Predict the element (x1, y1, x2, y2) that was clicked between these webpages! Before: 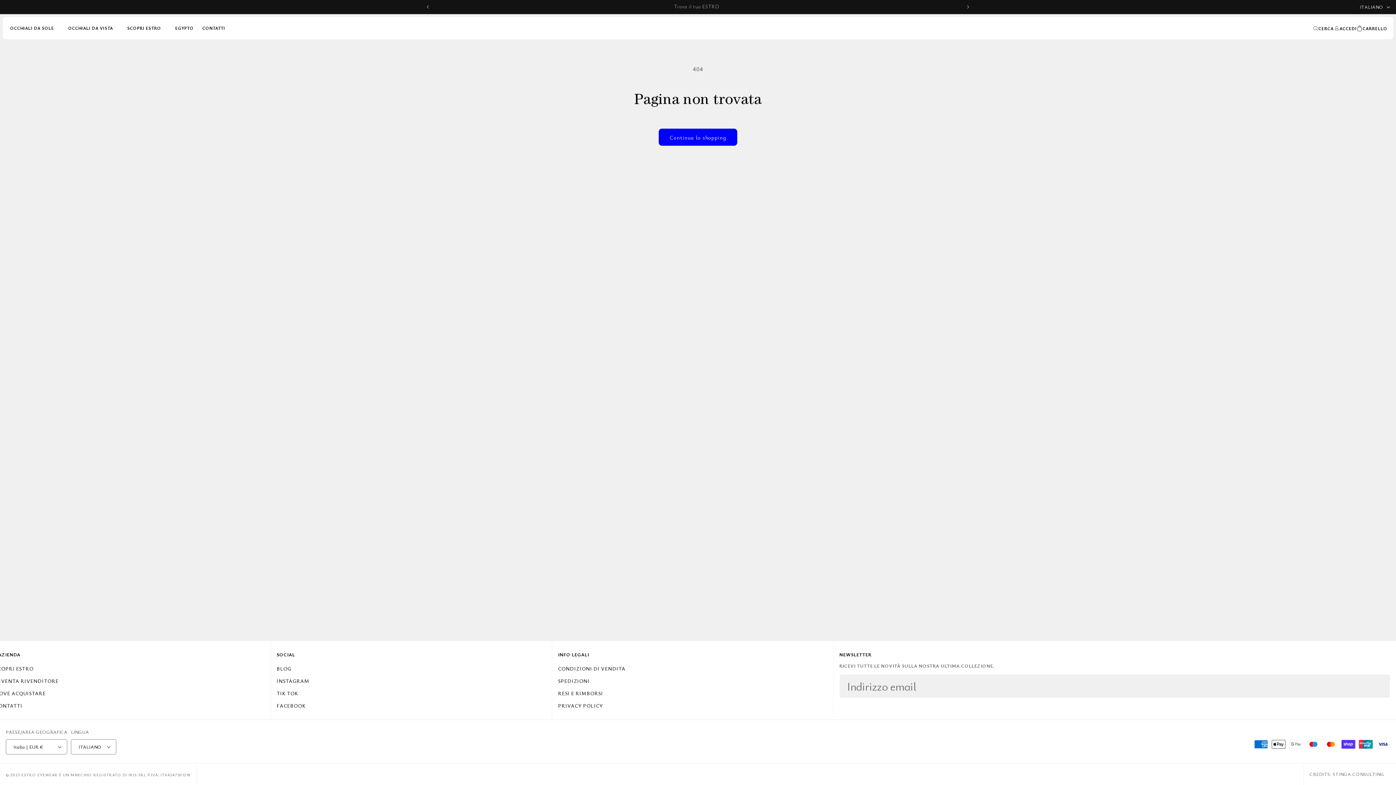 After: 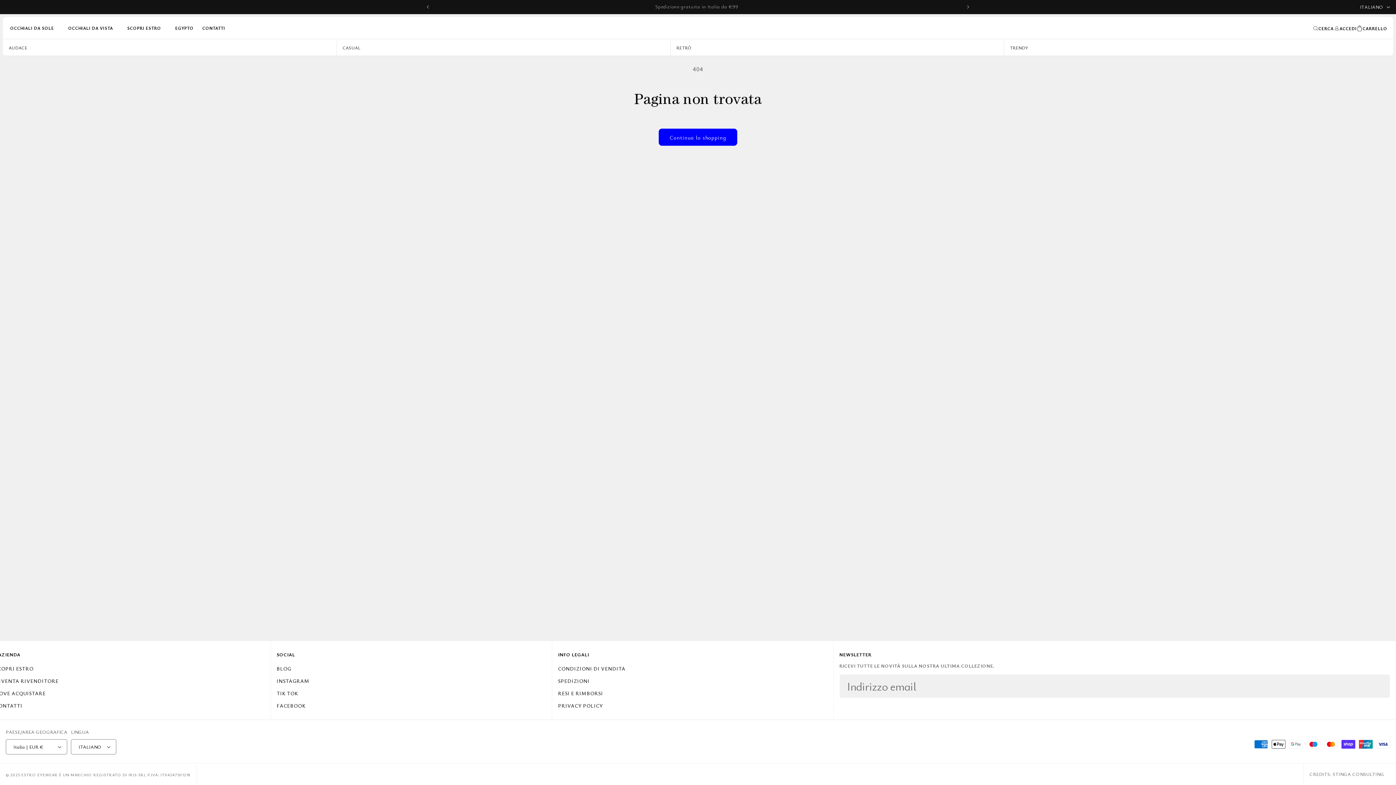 Action: bbox: (122, 21, 170, 35) label: SCOPRI ESTRO